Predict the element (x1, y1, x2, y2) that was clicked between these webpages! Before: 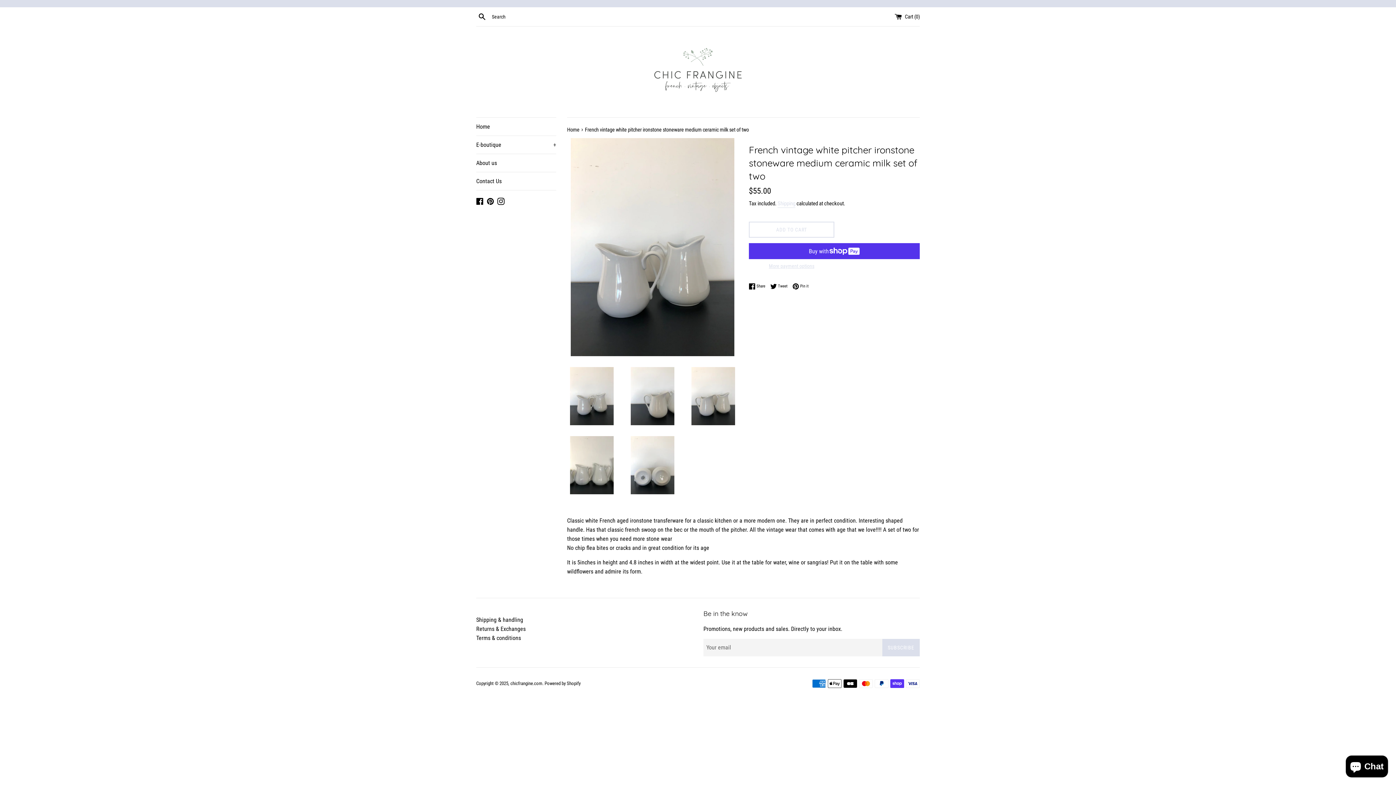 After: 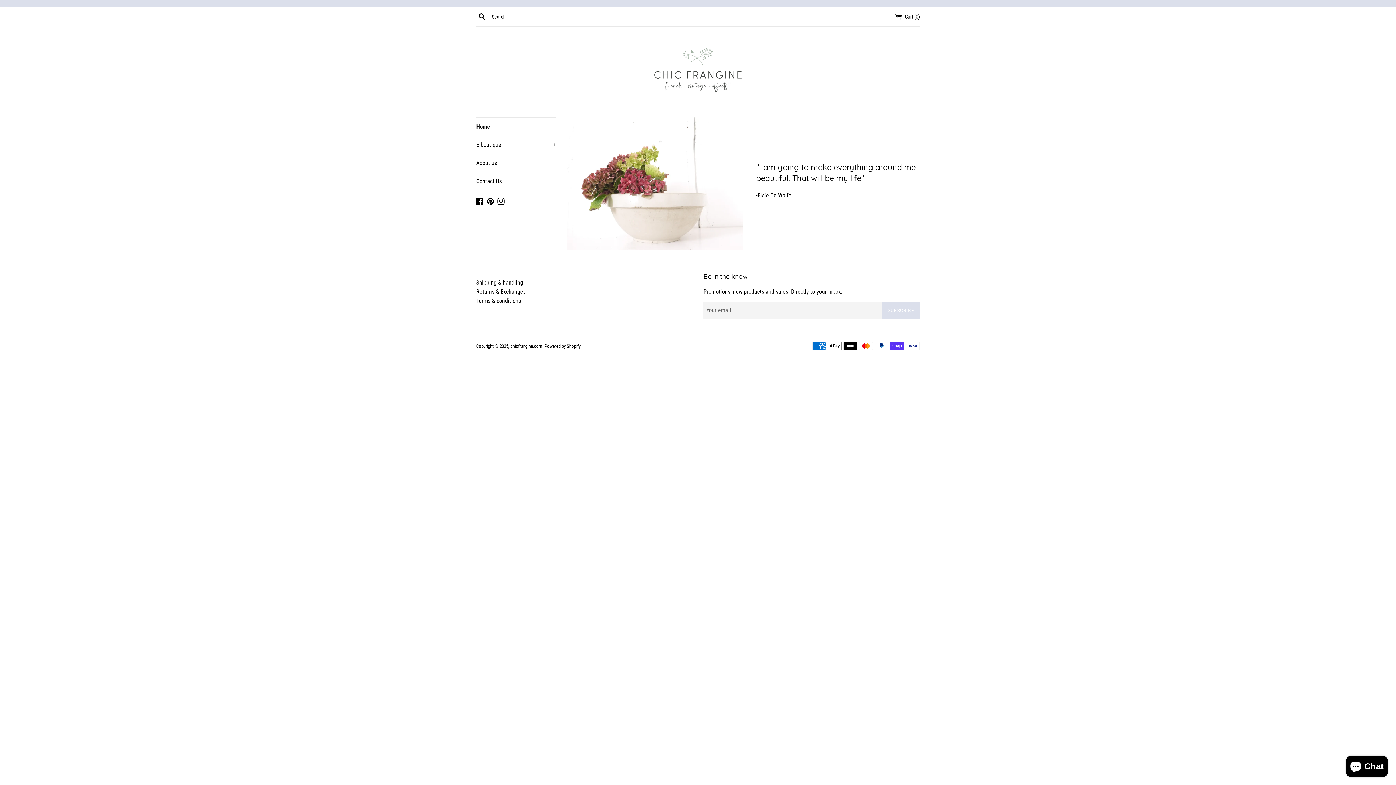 Action: bbox: (510, 681, 542, 686) label: chicfrangine.com